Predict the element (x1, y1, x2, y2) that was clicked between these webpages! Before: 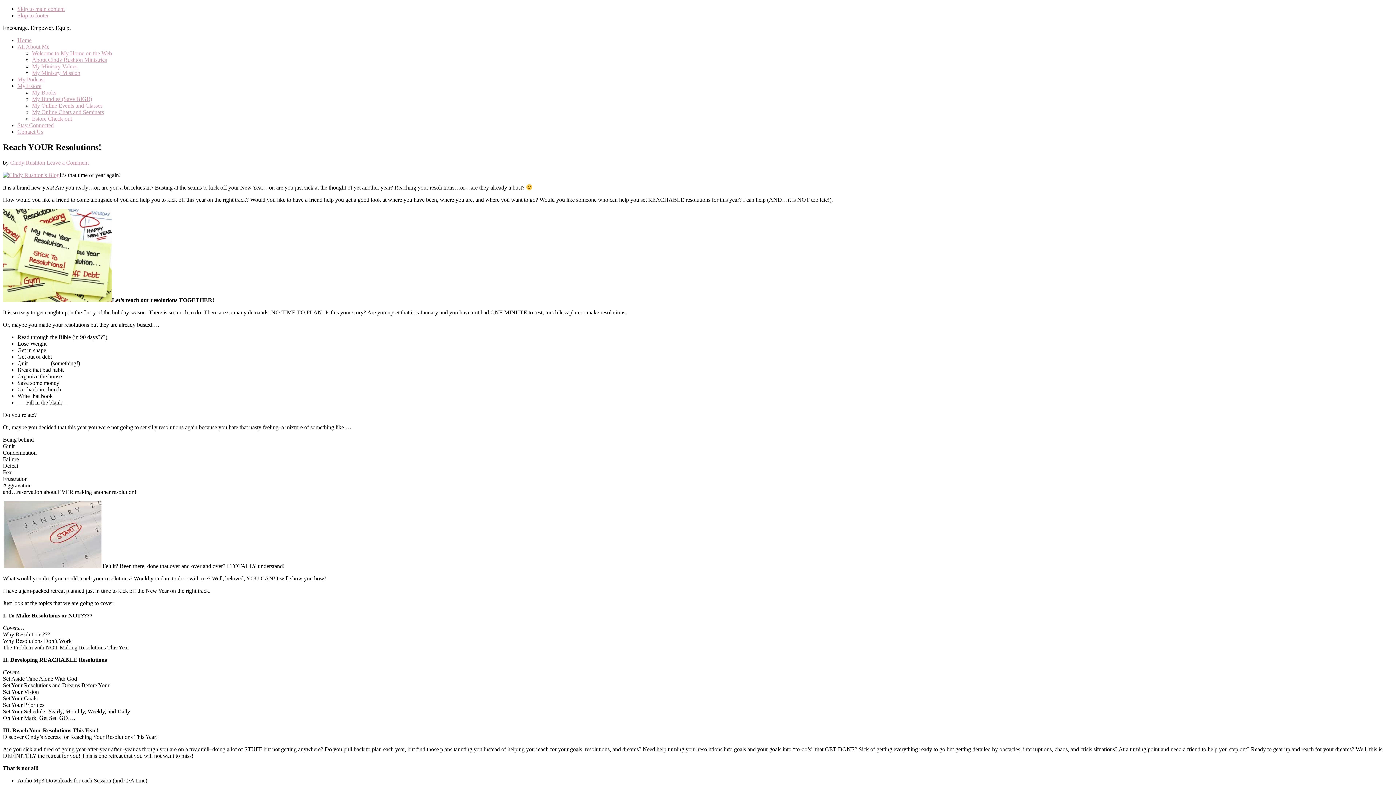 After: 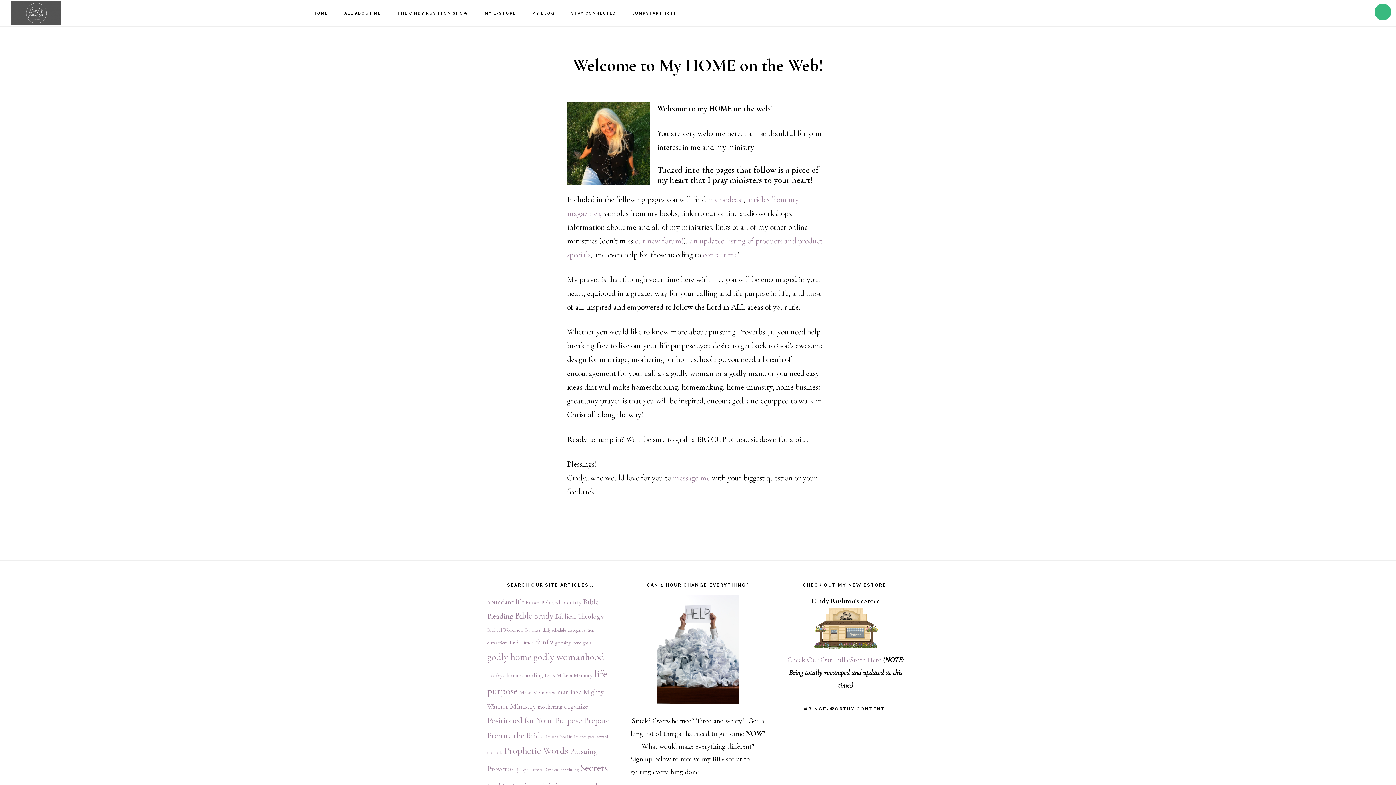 Action: bbox: (32, 50, 112, 56) label: Welcome to My Home on the Web